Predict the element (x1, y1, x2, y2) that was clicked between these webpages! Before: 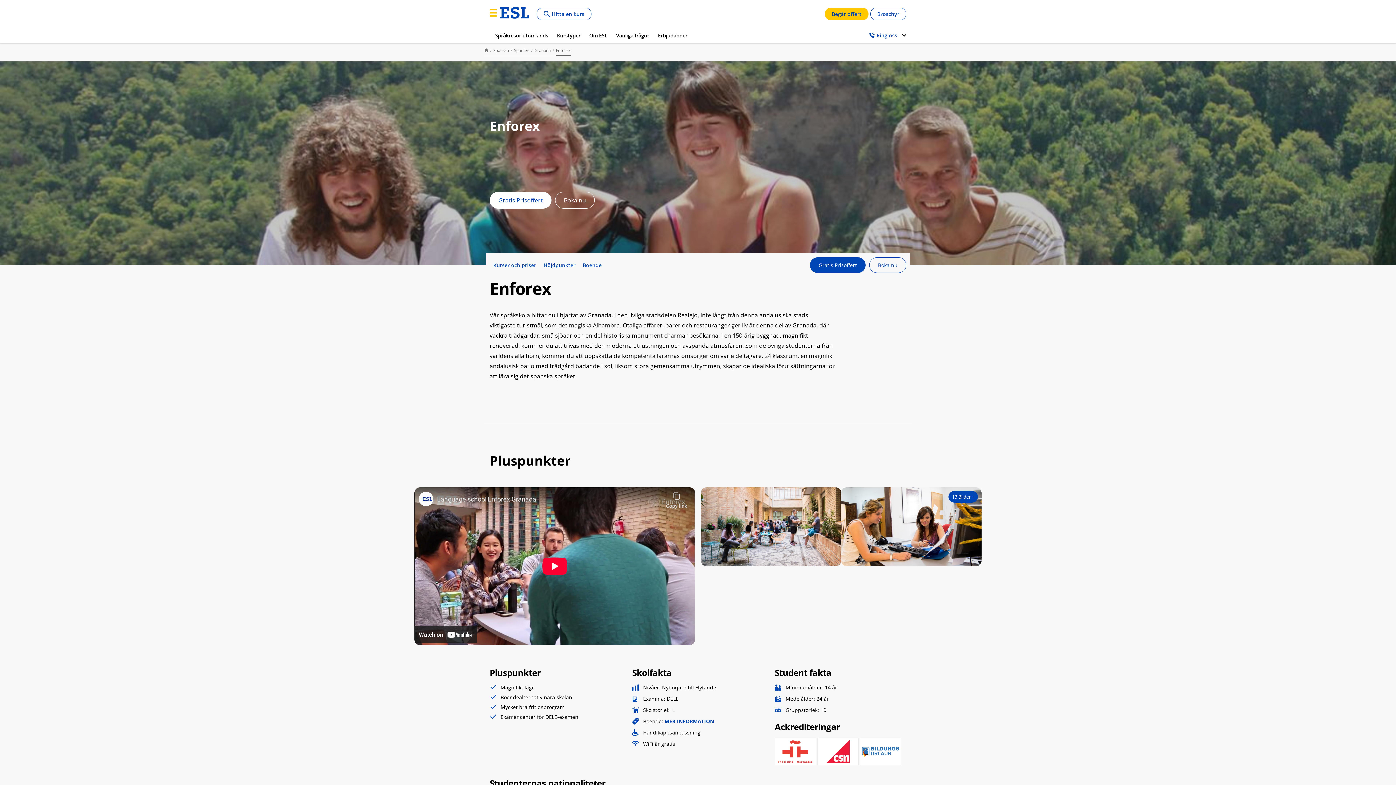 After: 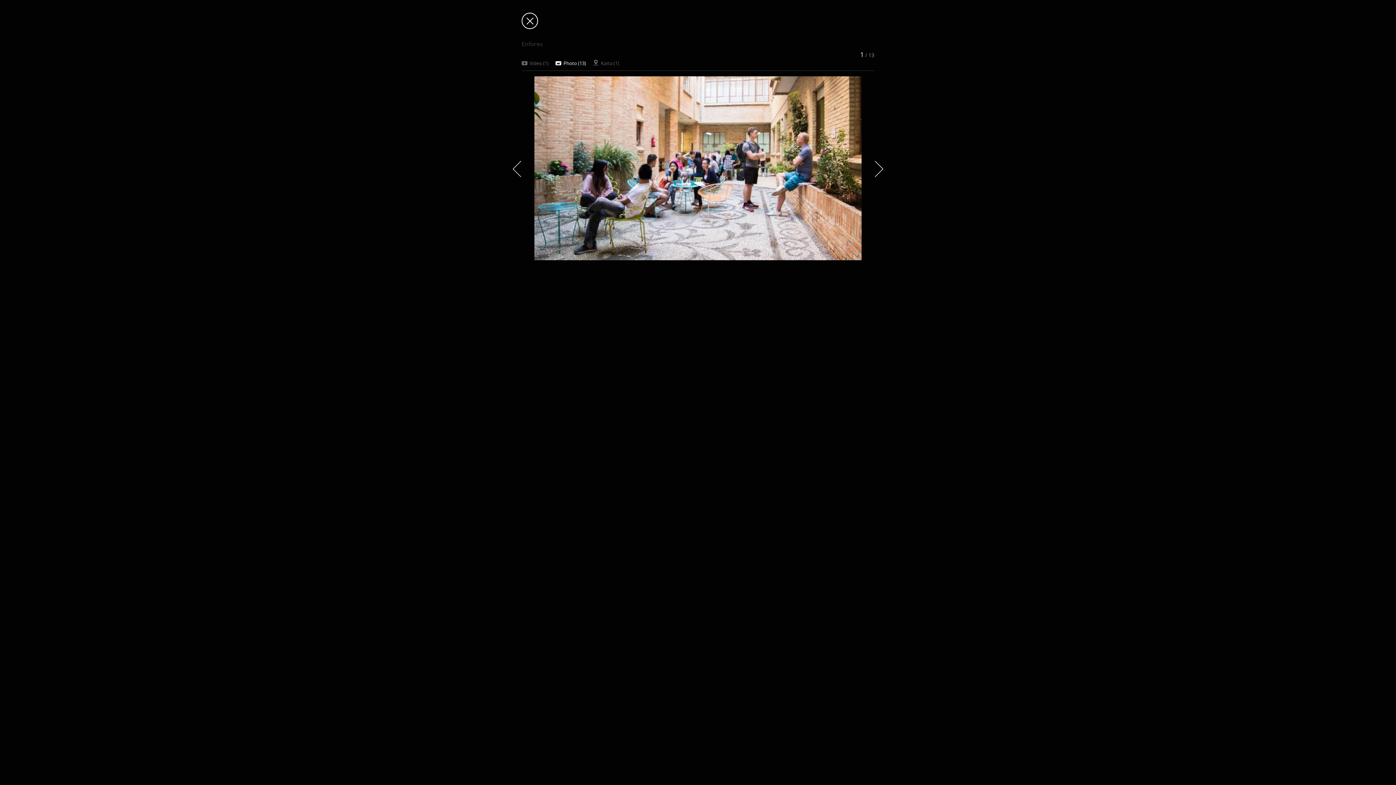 Action: bbox: (841, 487, 981, 566)